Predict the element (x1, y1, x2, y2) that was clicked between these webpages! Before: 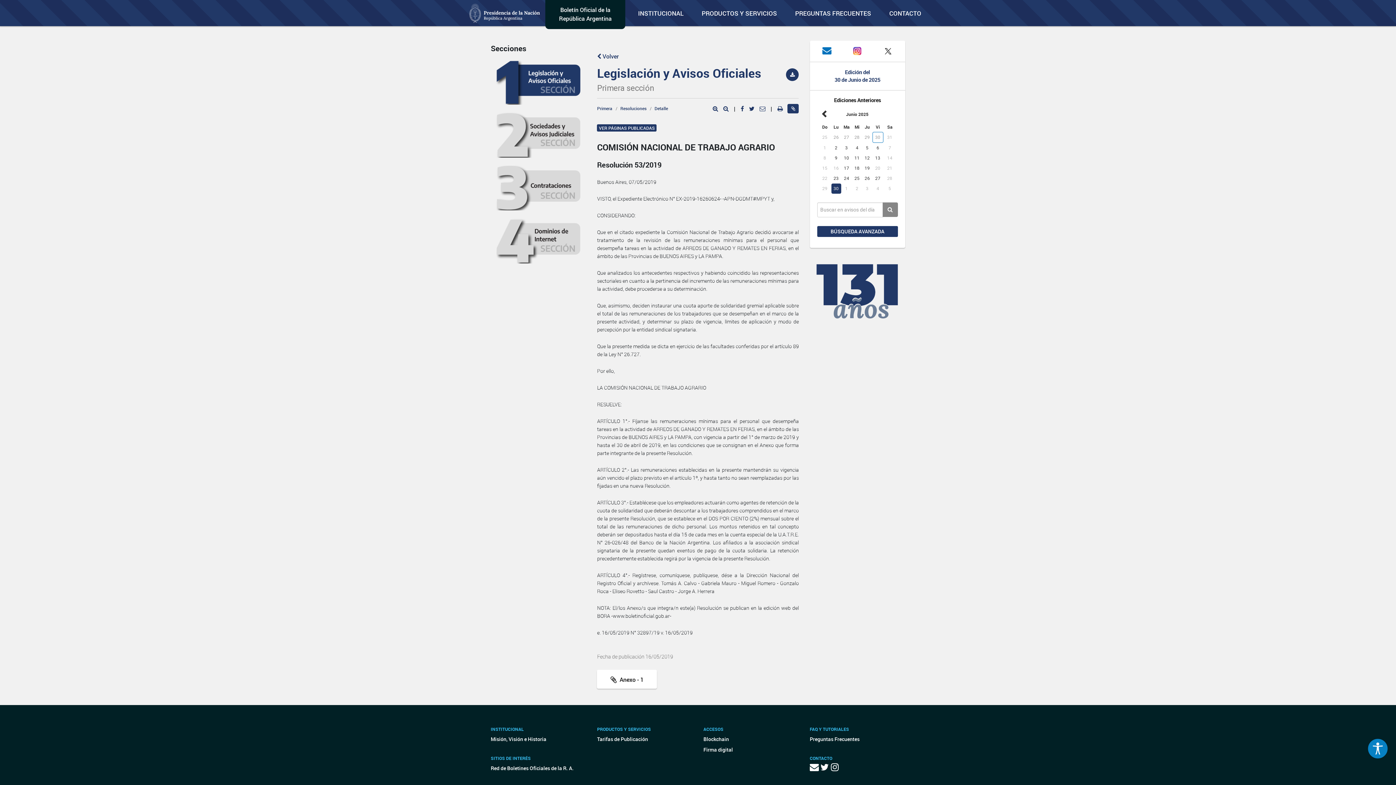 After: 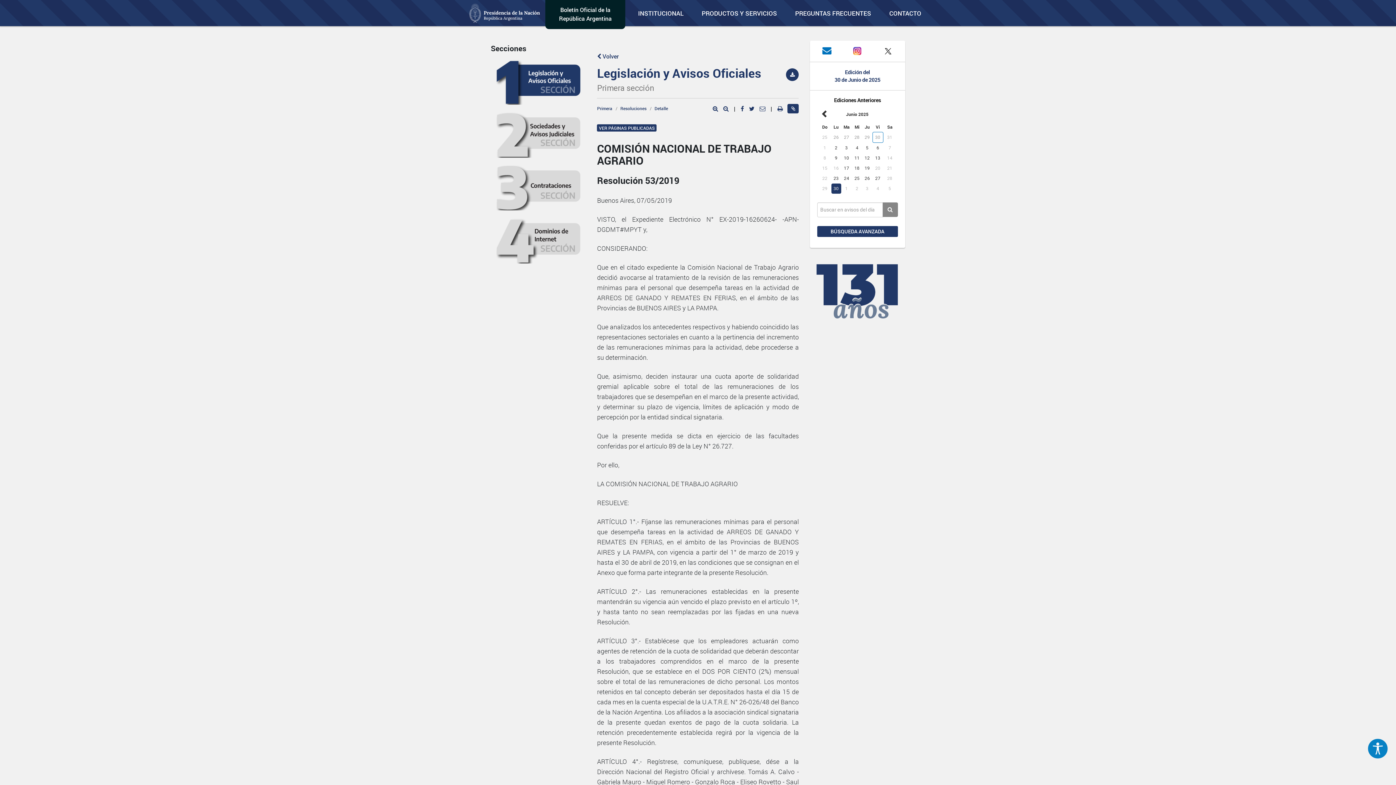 Action: label:   bbox: (712, 104, 719, 112)